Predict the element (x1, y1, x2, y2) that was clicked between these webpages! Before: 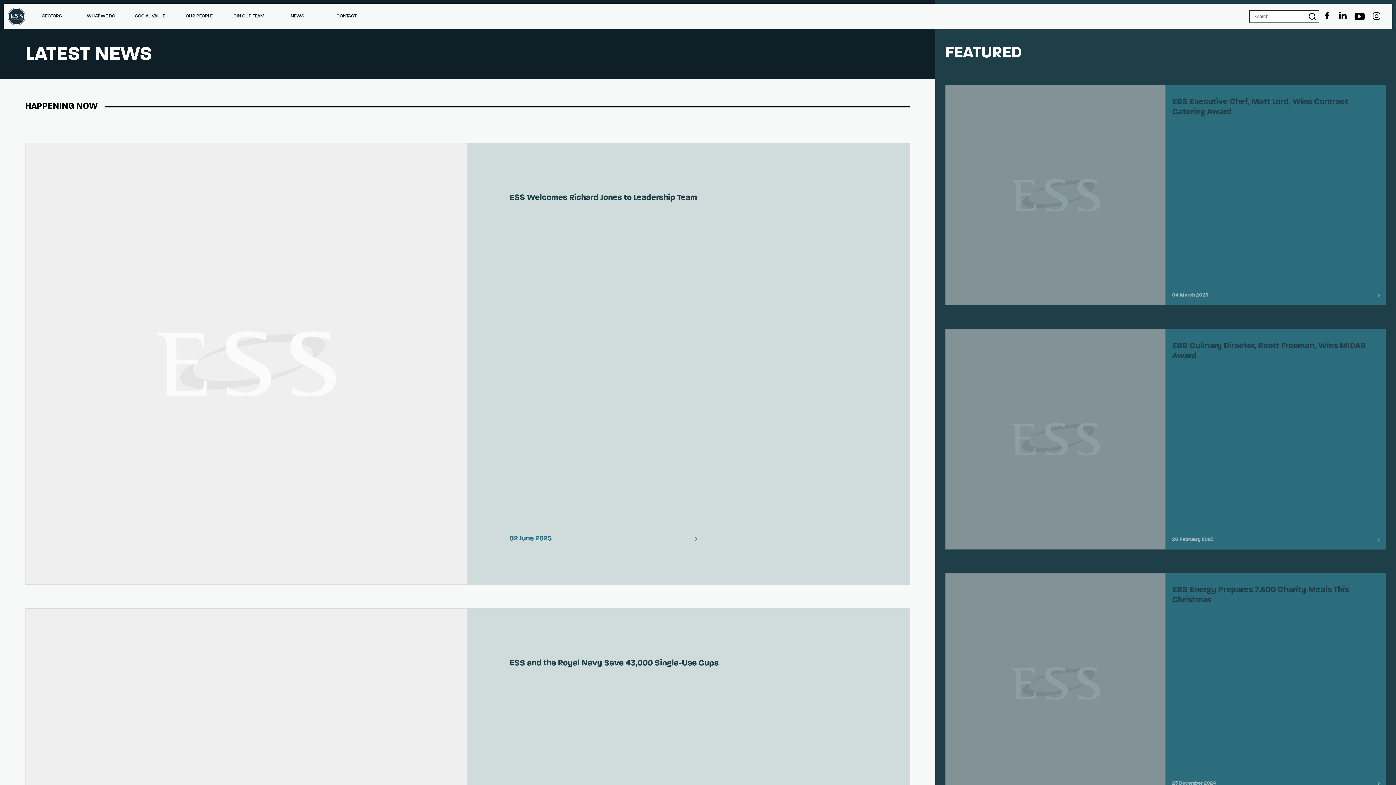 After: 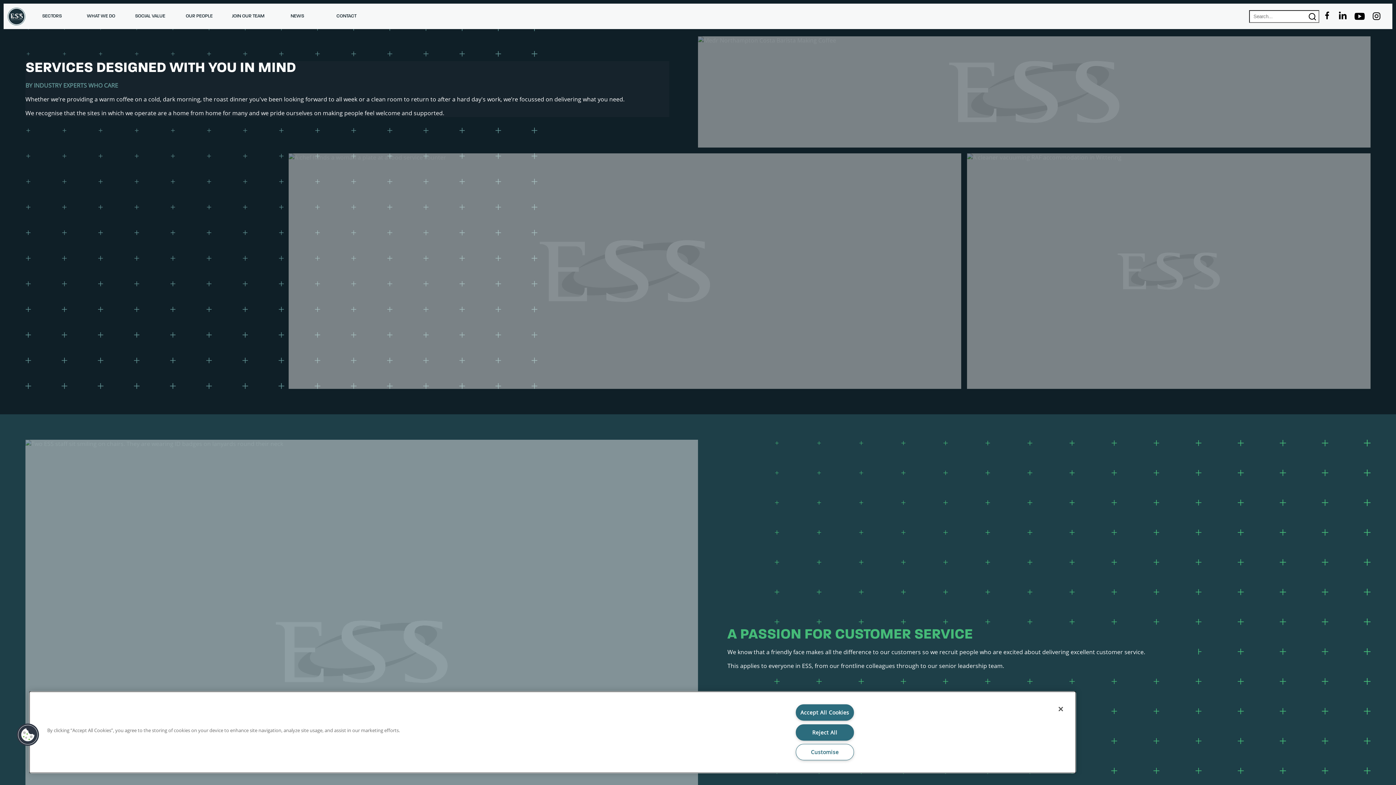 Action: label: WHAT WE DO bbox: (78, 3, 127, 29)